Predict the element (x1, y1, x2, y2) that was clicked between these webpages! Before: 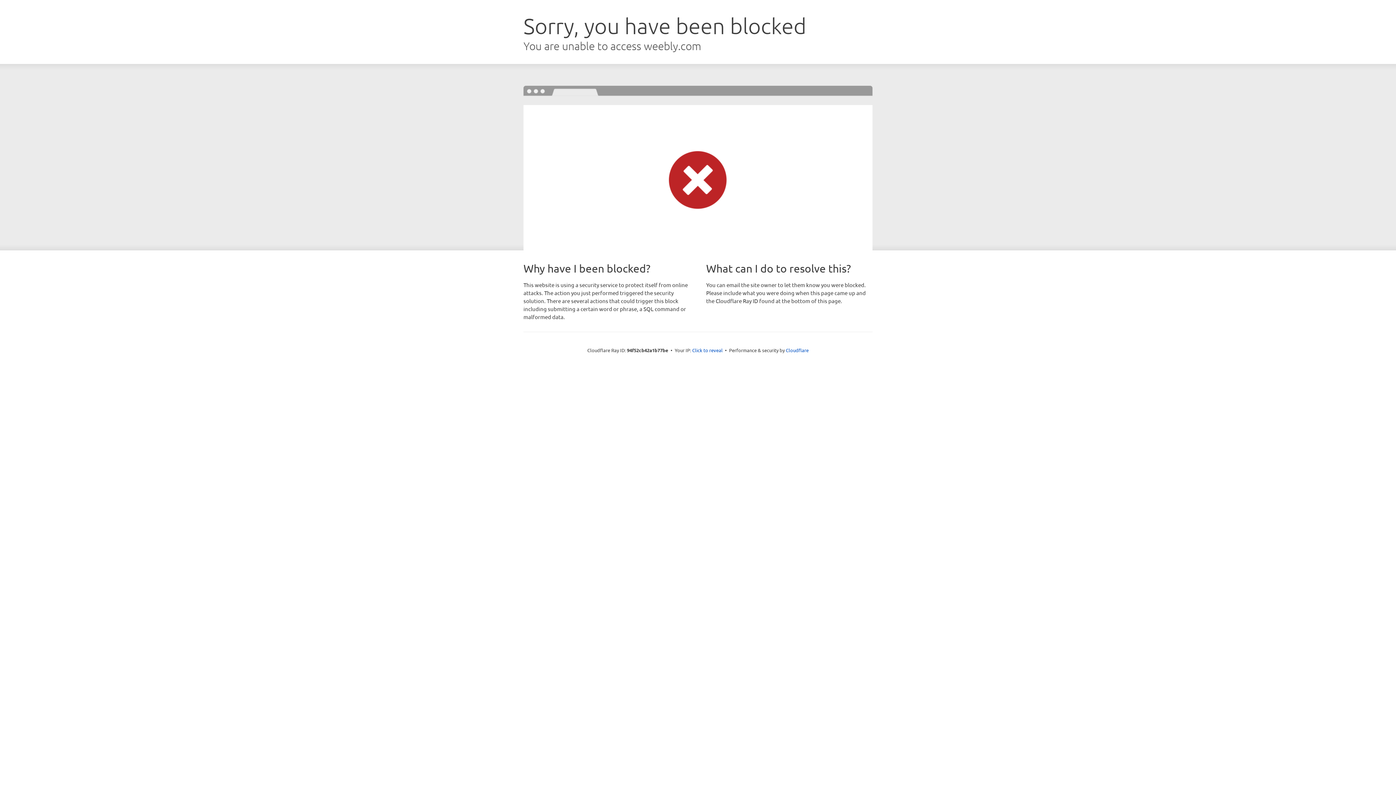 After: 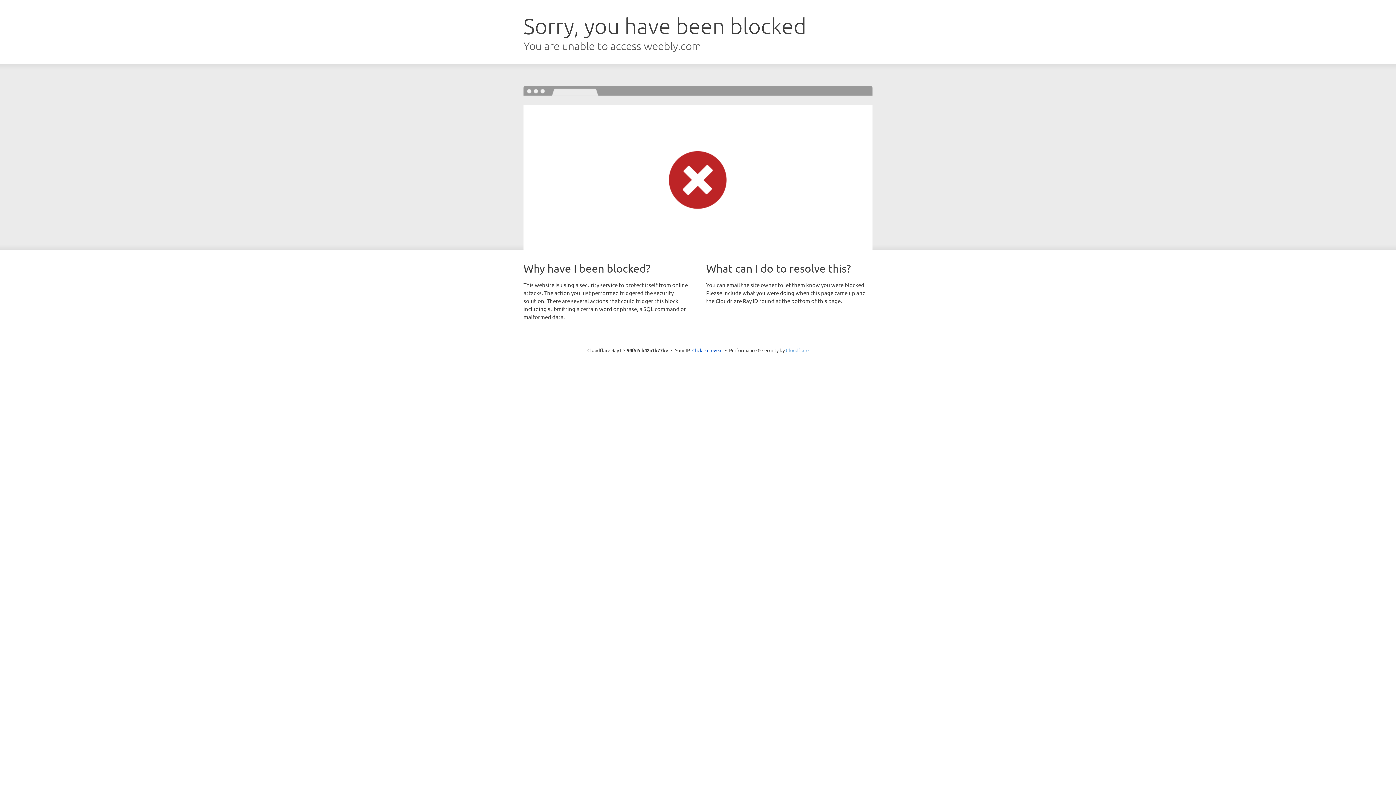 Action: bbox: (786, 347, 808, 353) label: Cloudflare